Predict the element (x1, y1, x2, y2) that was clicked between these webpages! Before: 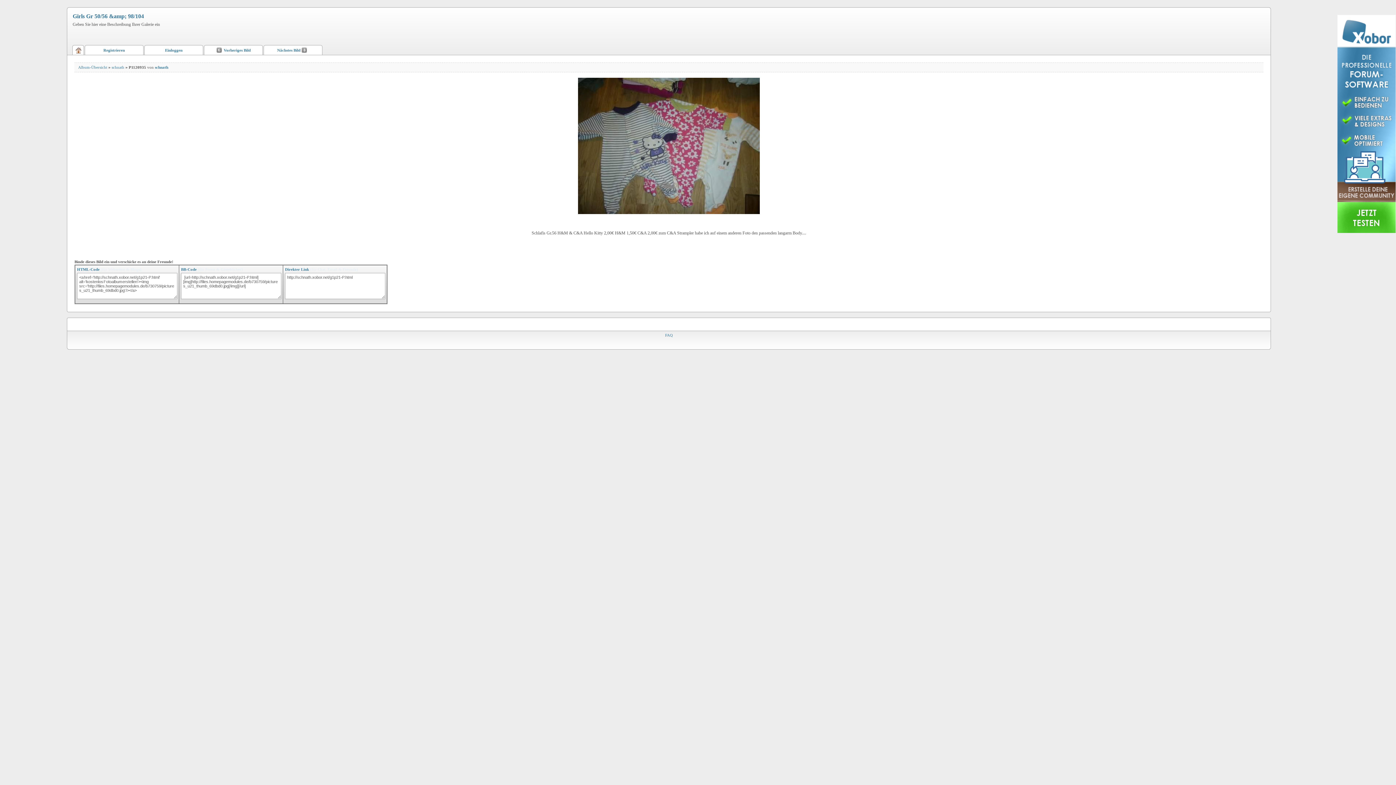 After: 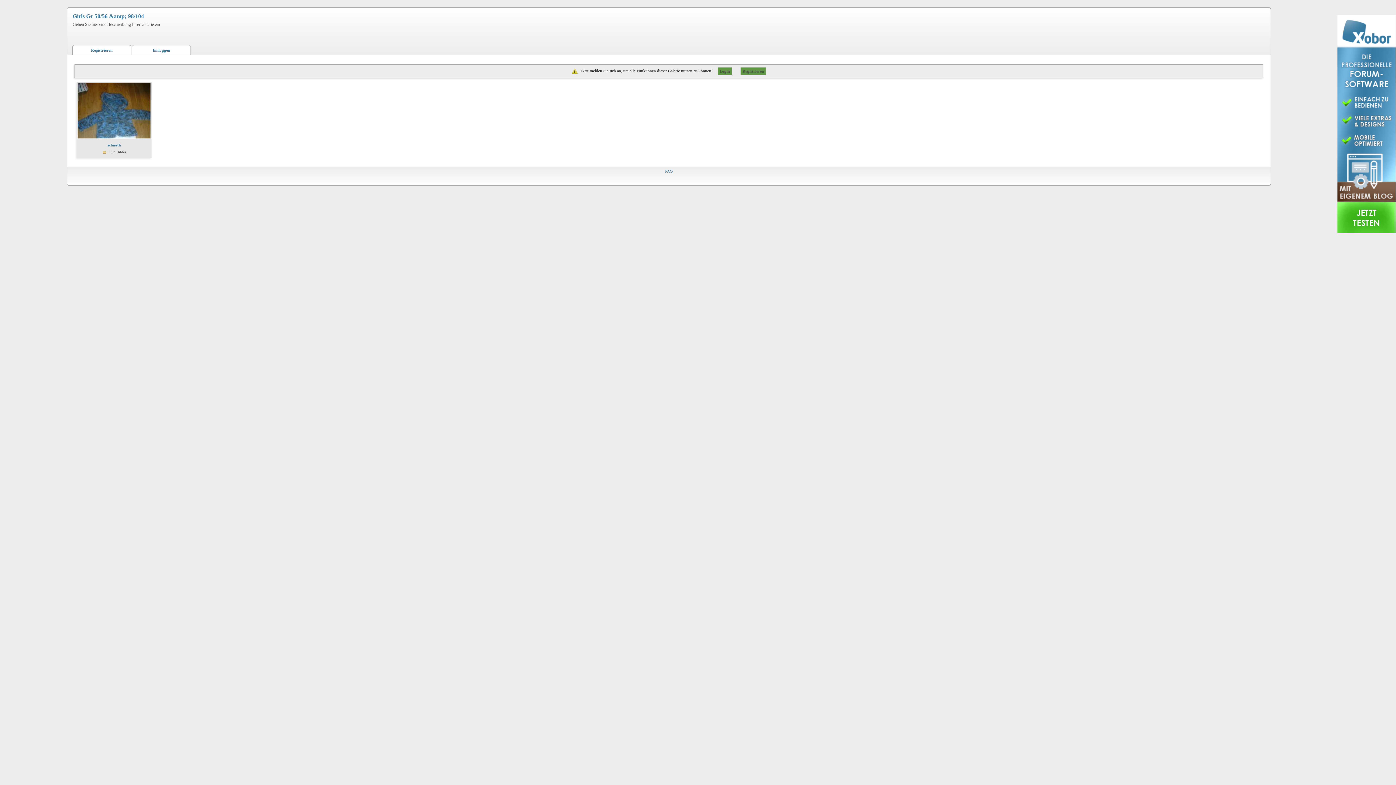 Action: label: Girls Gr 50/56 &amp; 98/104 bbox: (72, 13, 144, 19)